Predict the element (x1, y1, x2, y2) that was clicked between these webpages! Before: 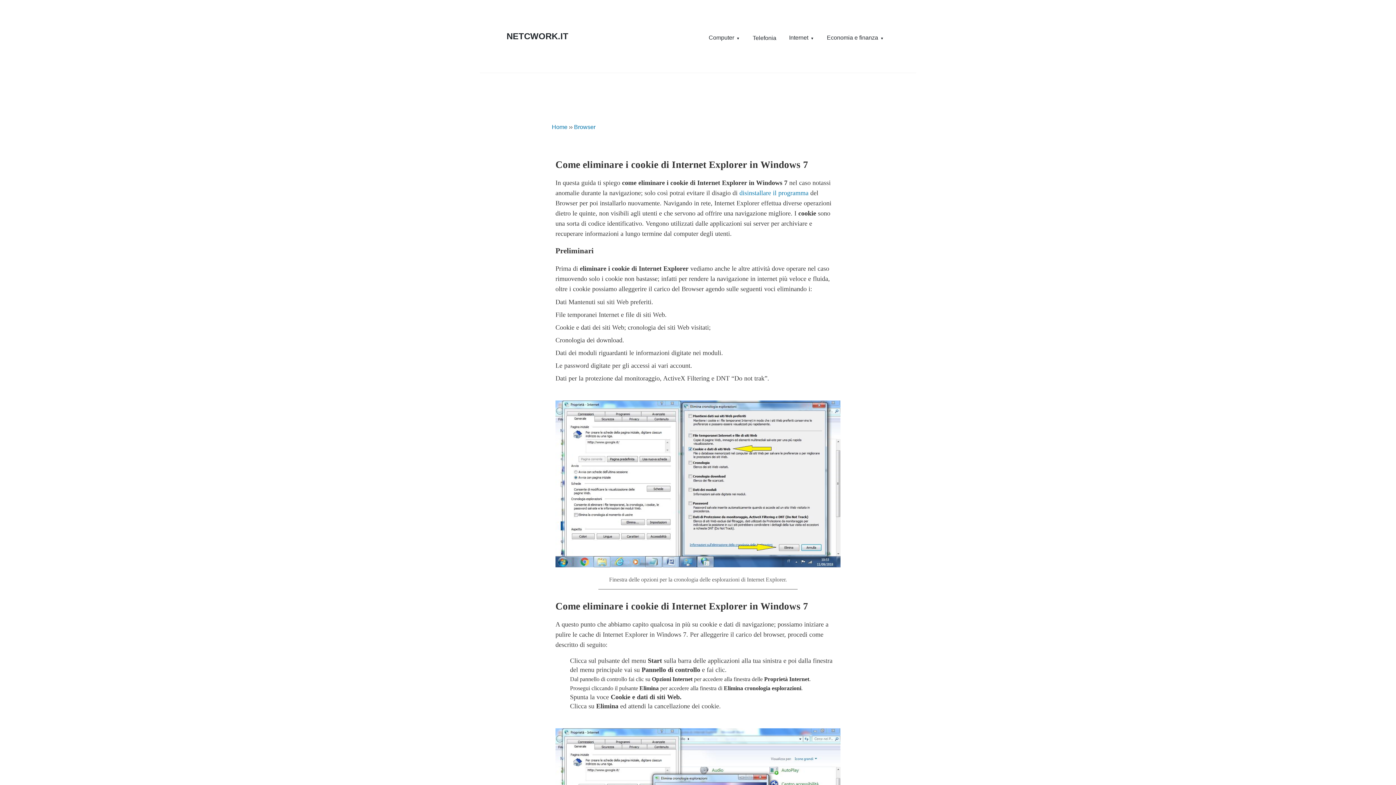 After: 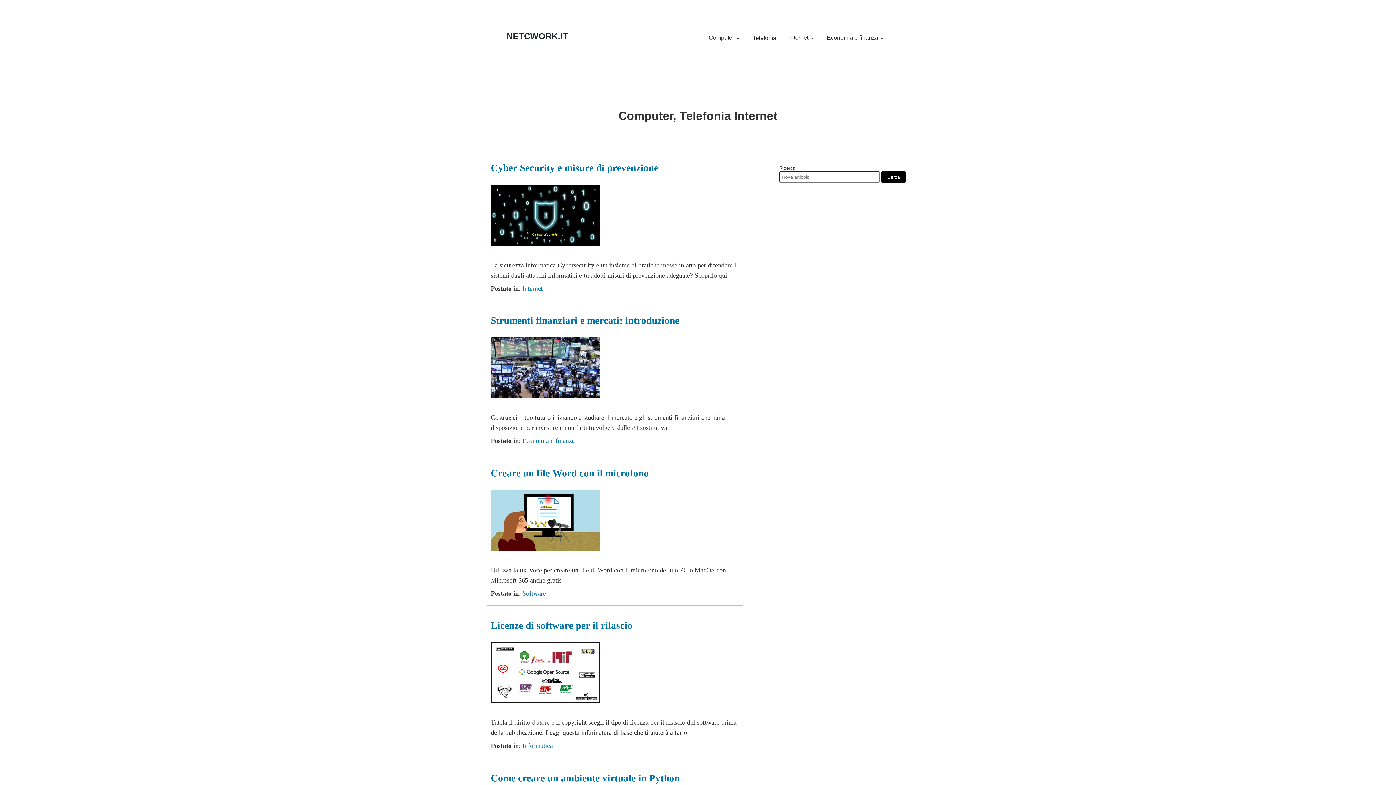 Action: bbox: (552, 124, 567, 130) label: Home